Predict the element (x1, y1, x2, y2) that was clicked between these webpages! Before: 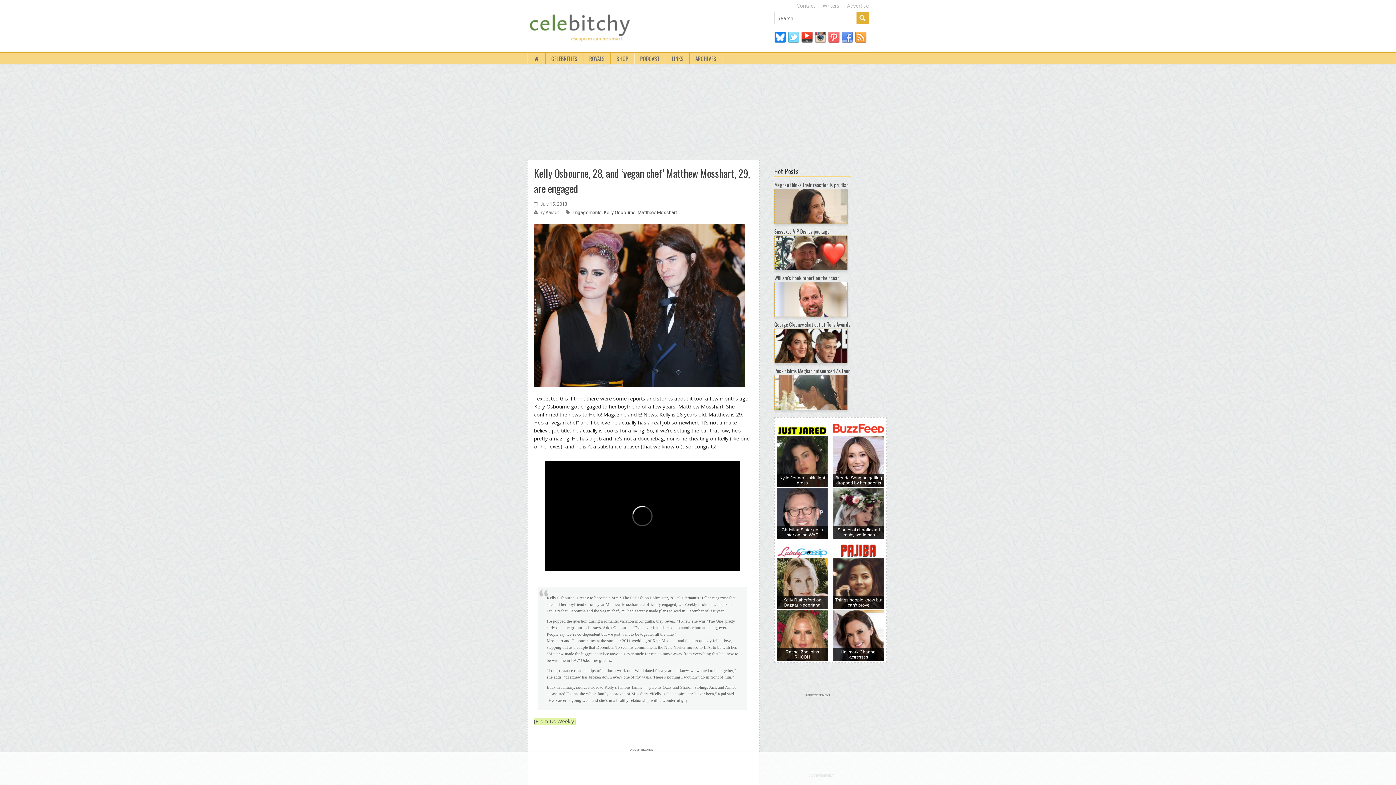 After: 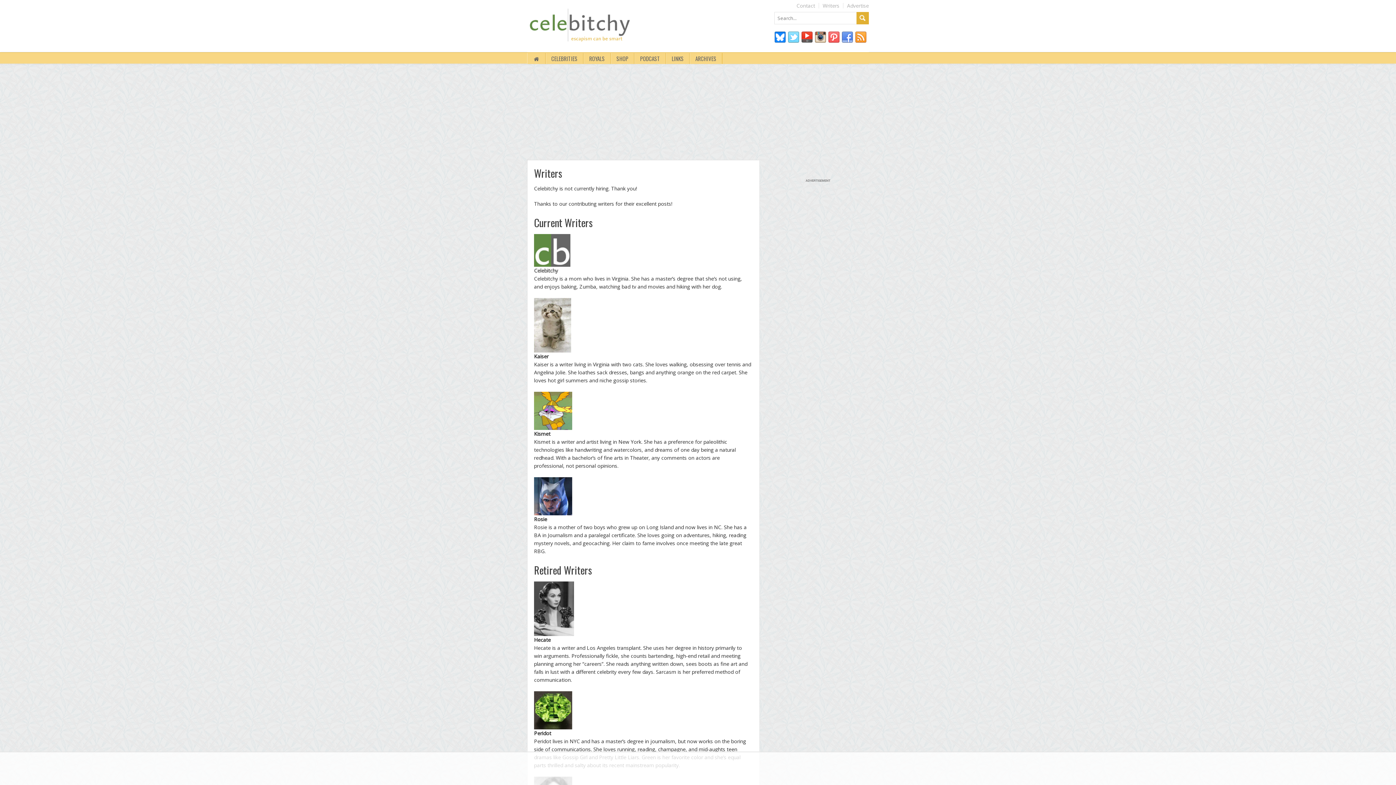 Action: label: Writers bbox: (822, 2, 839, 8)